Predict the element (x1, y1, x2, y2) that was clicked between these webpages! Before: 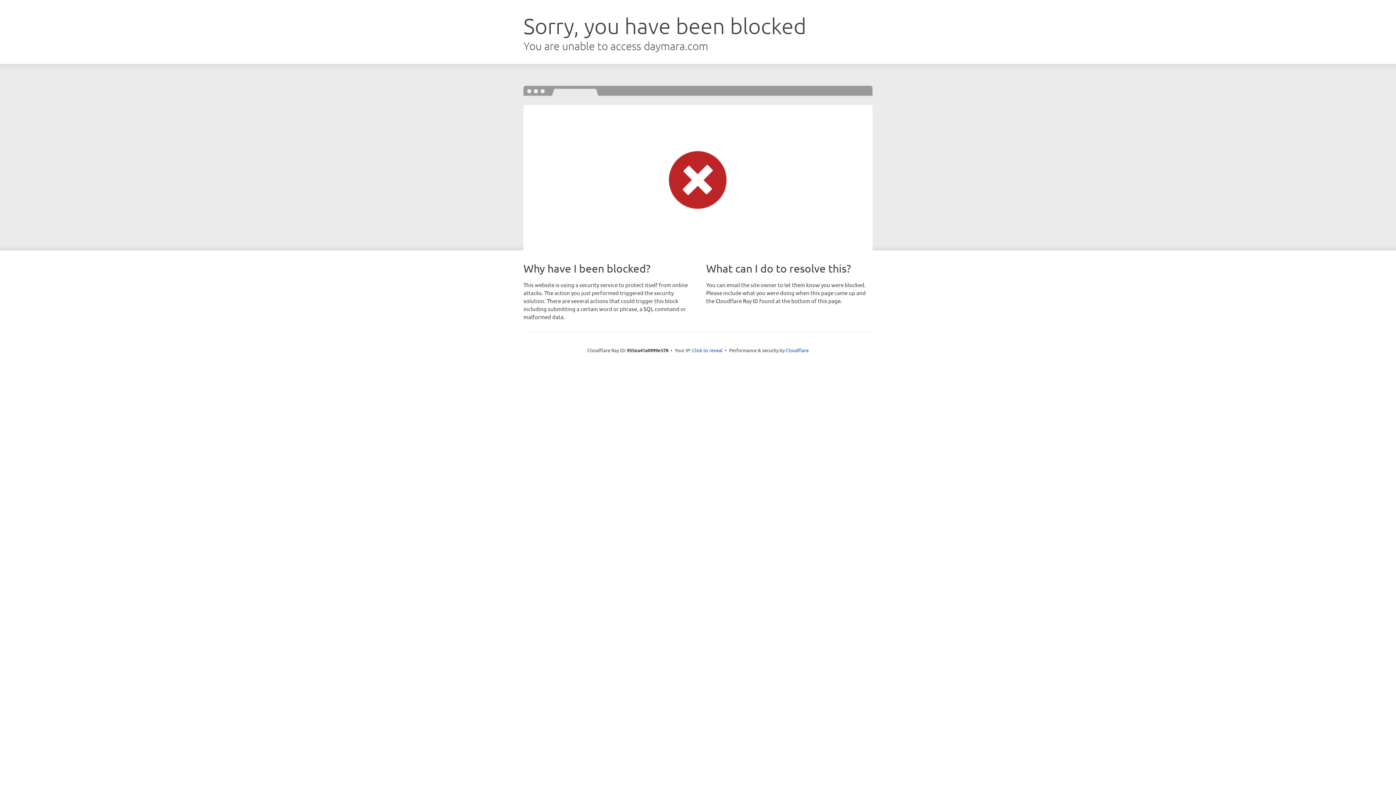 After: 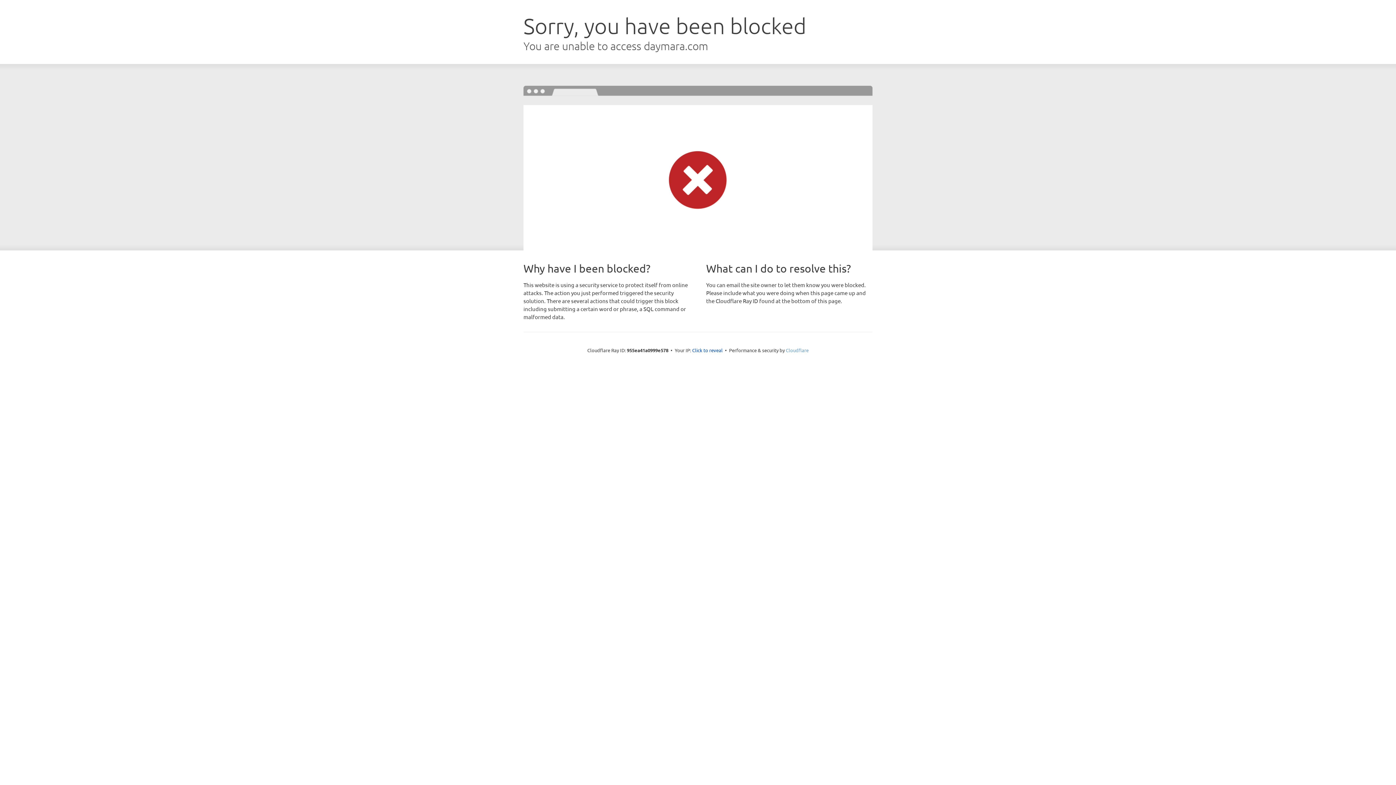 Action: label: Cloudflare bbox: (786, 347, 808, 353)